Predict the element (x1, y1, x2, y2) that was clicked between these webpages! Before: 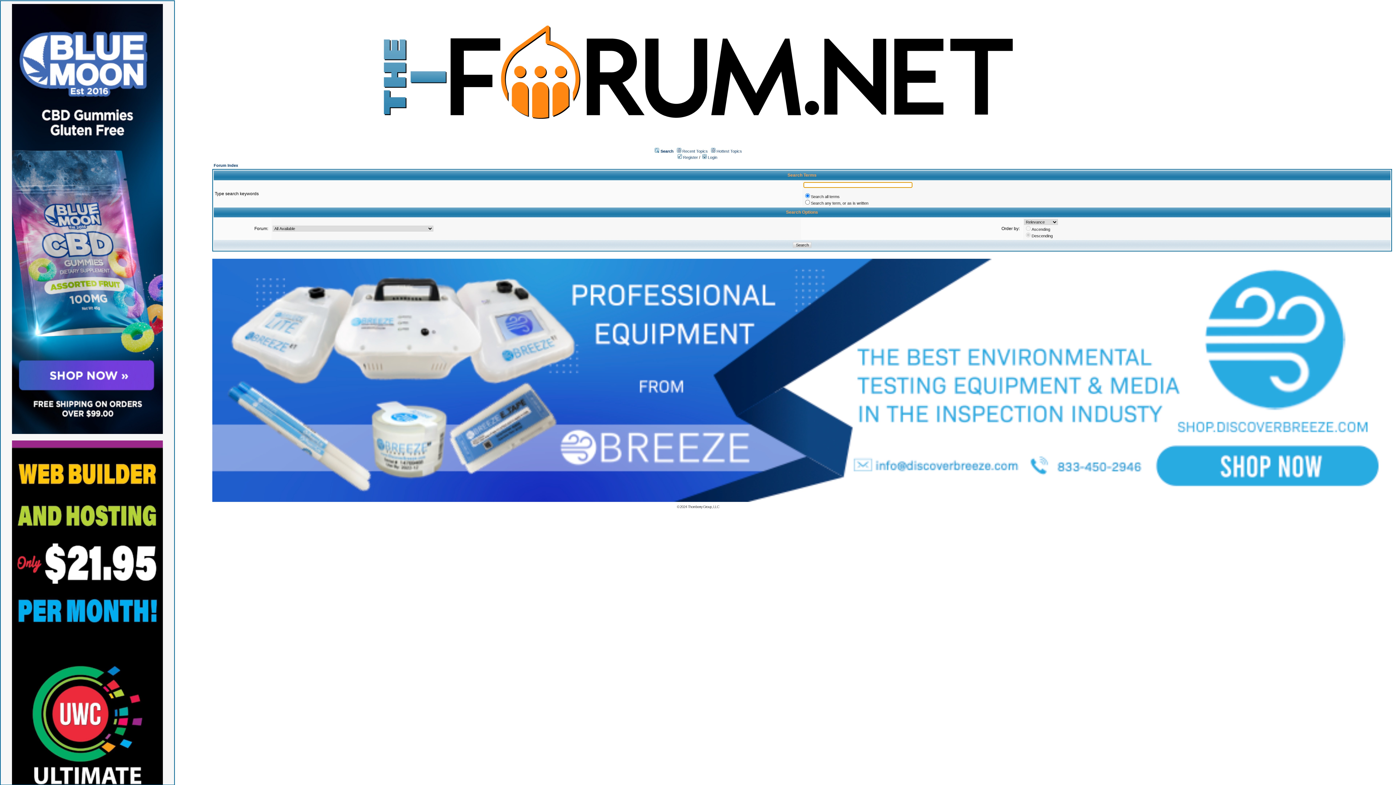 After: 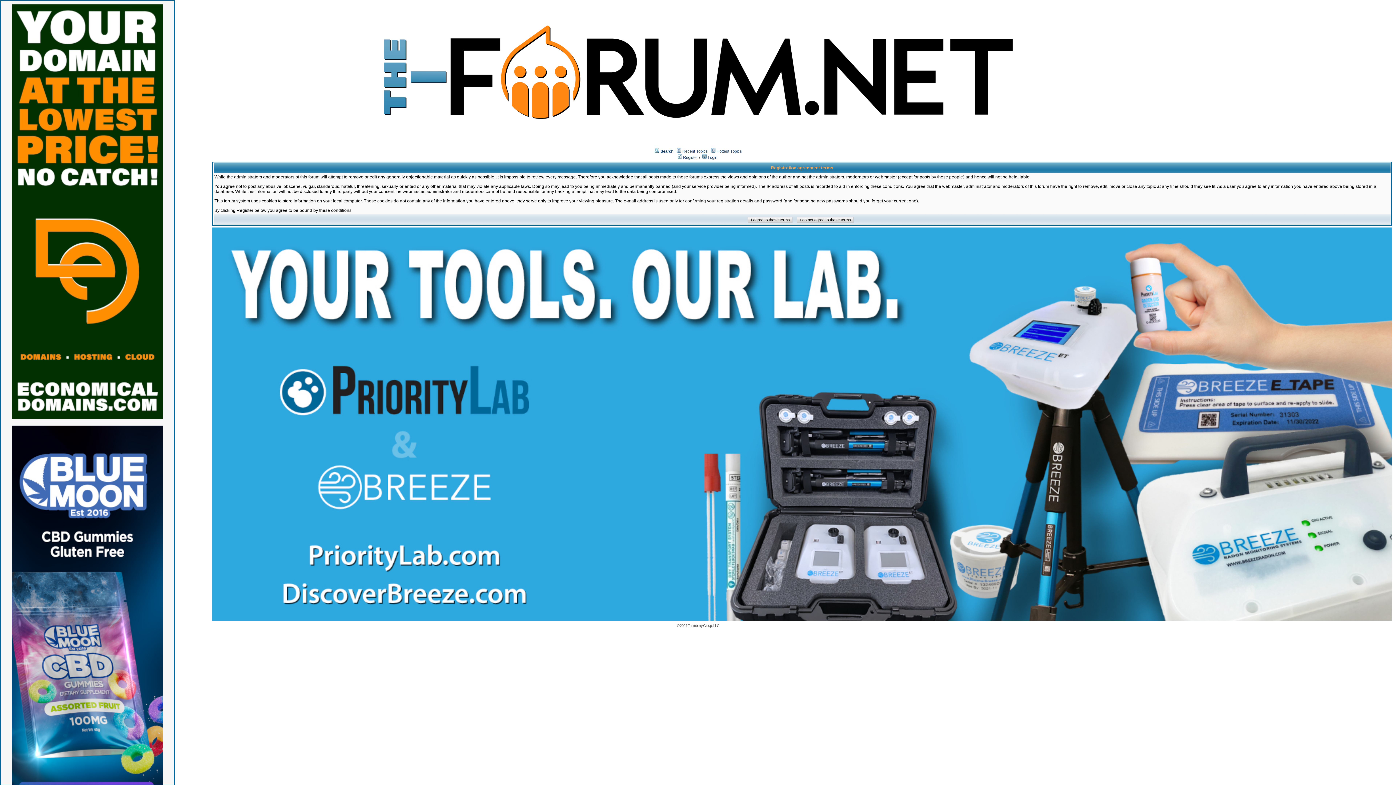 Action: bbox: (677, 155, 698, 159) label:  Register